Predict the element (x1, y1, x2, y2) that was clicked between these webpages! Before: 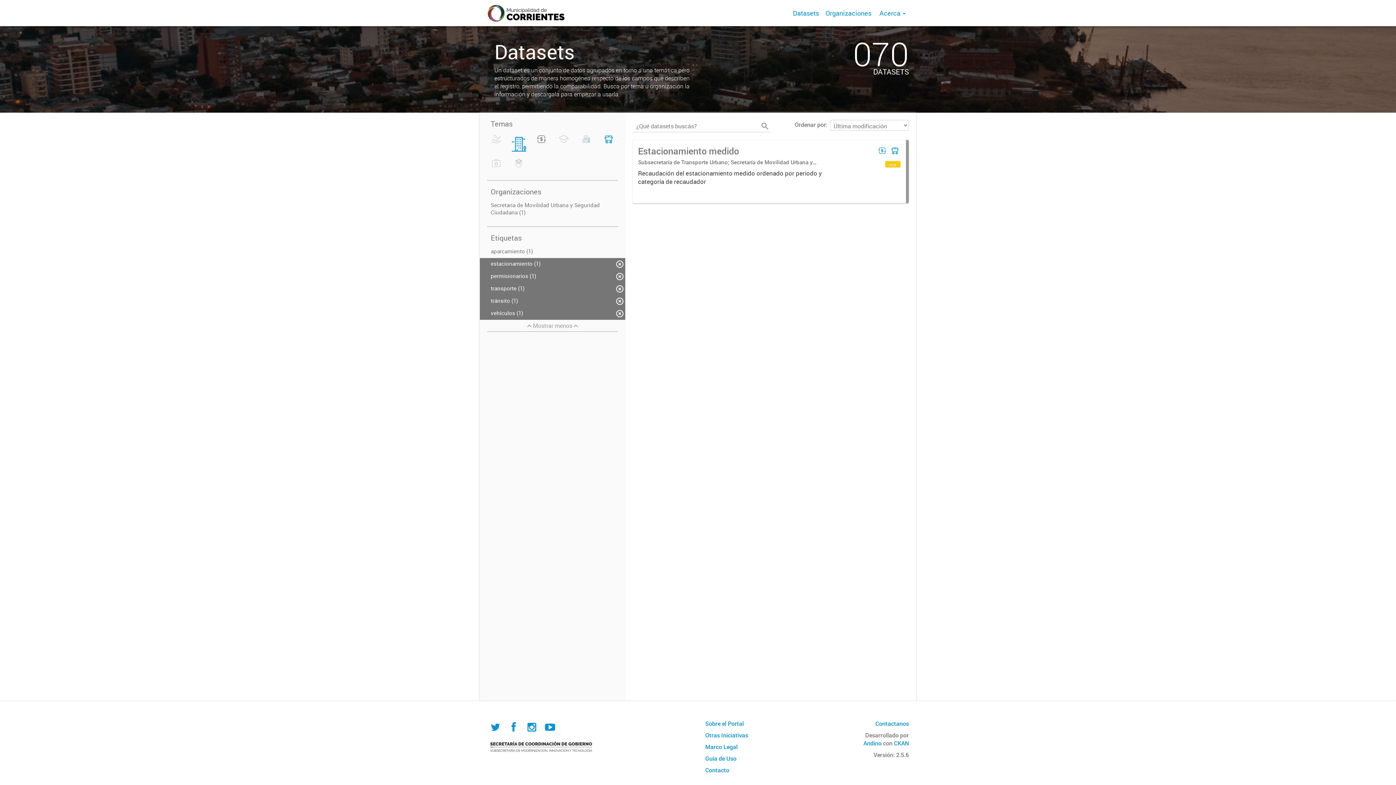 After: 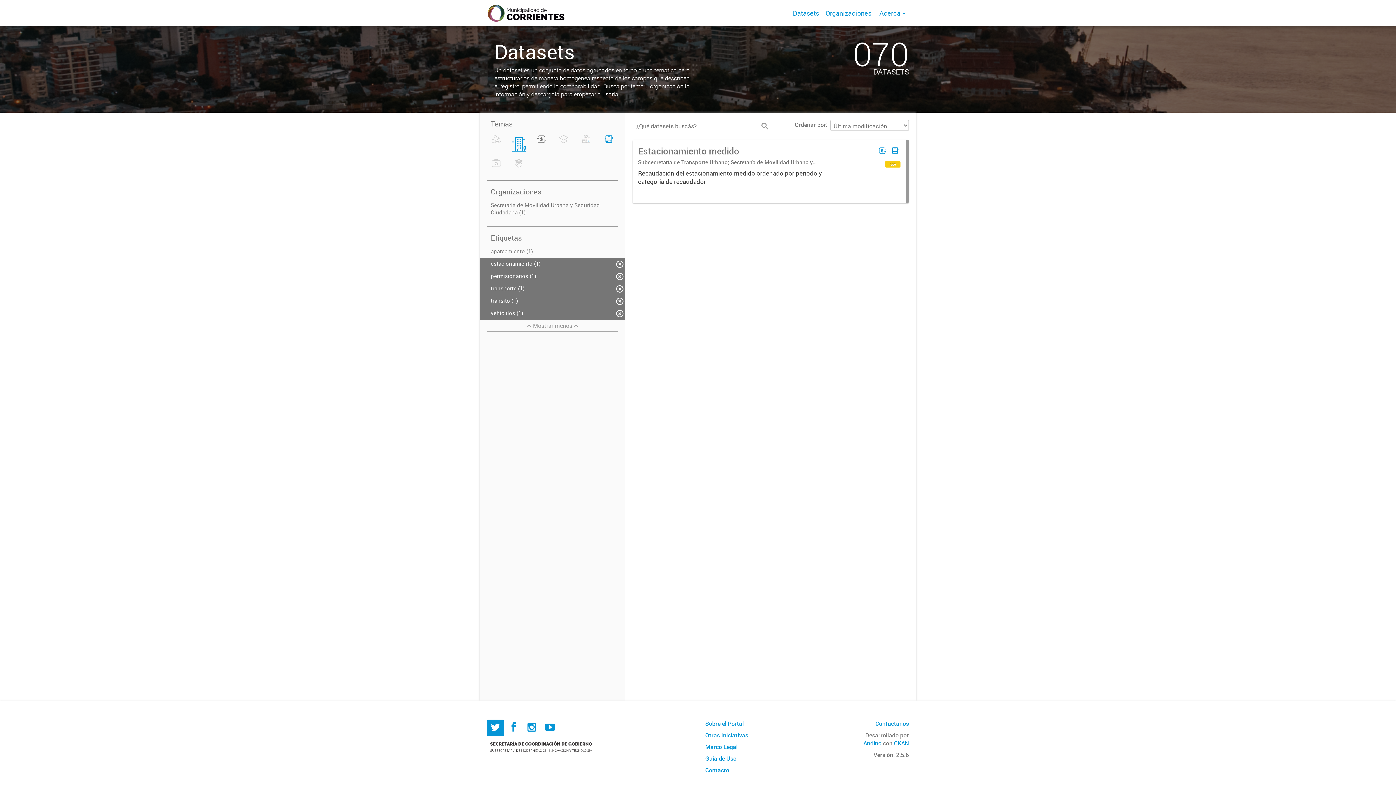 Action: bbox: (487, 720, 504, 736)